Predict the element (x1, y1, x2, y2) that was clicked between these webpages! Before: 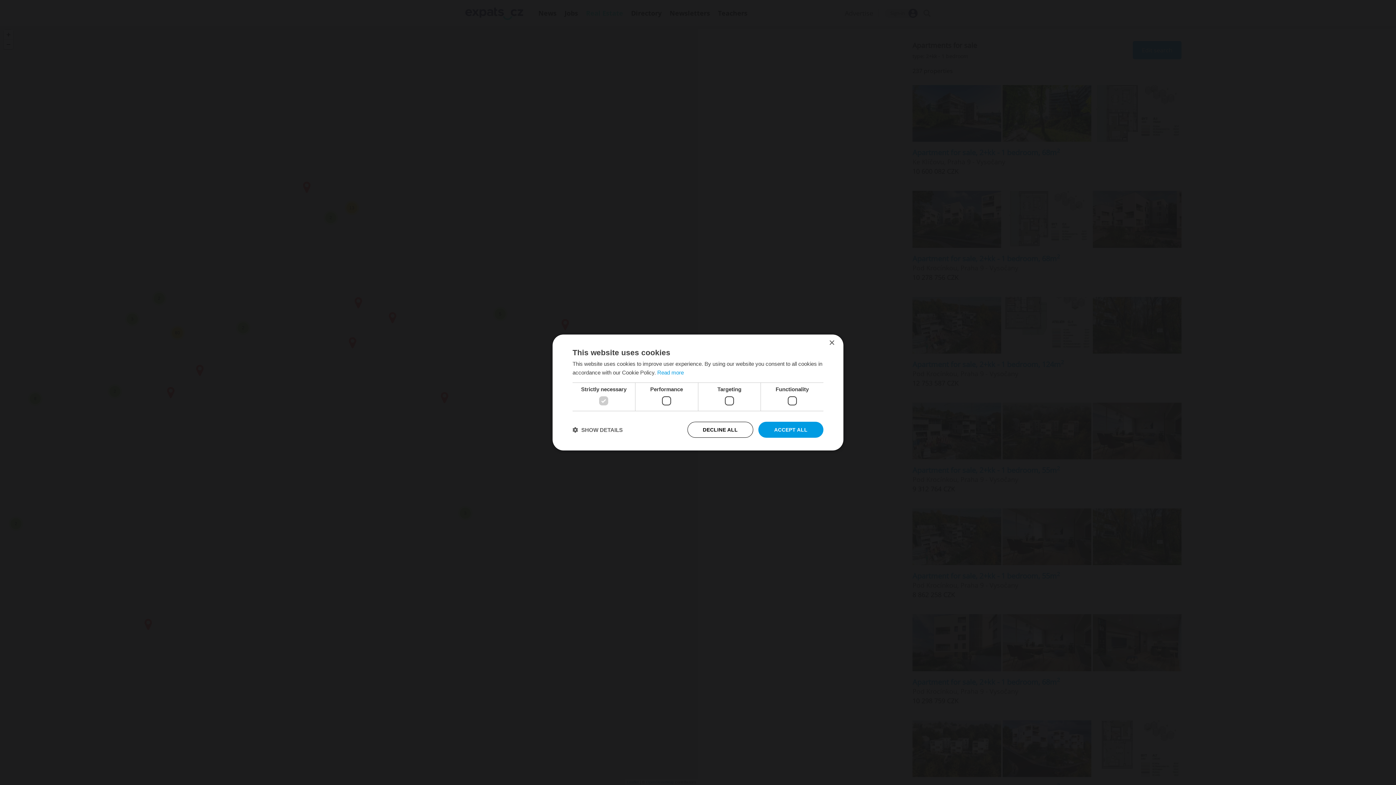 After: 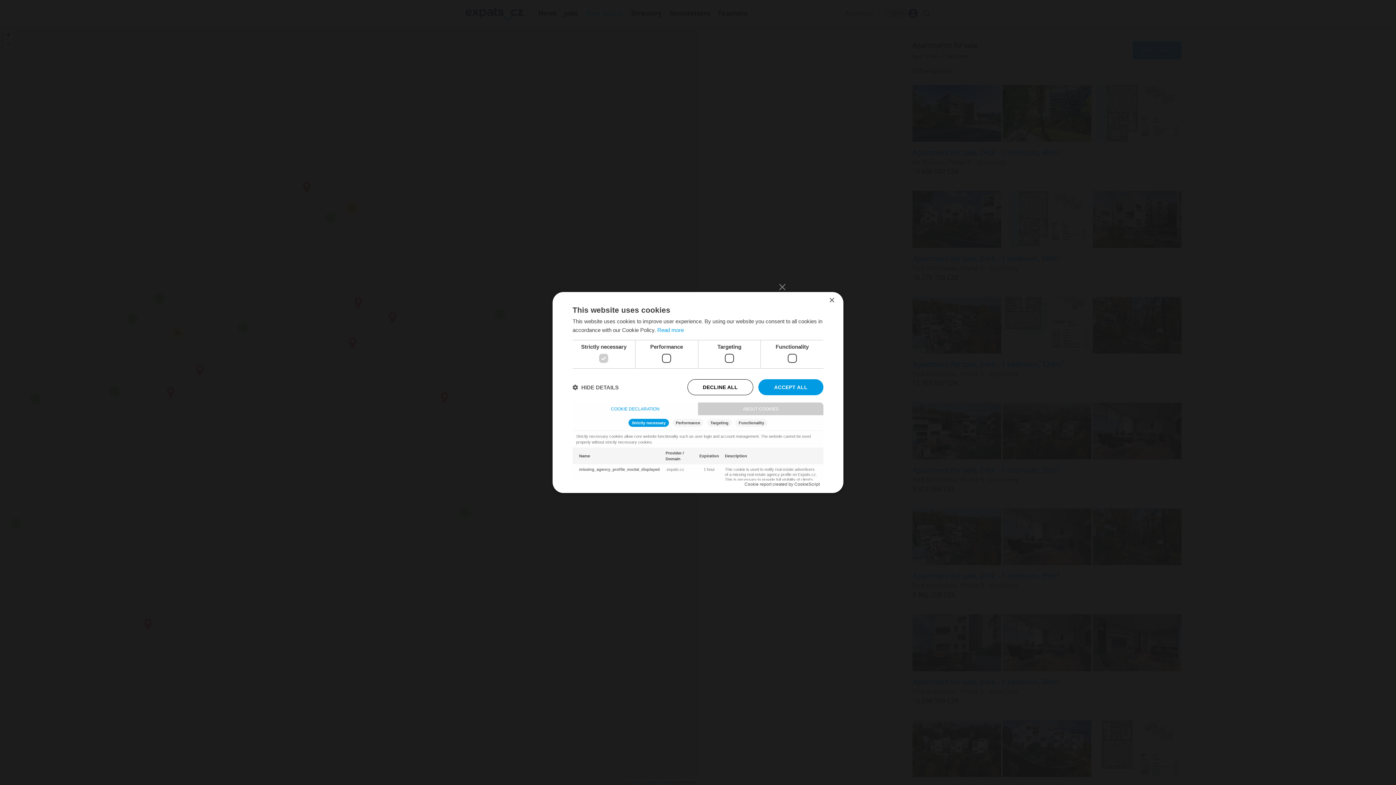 Action: bbox: (572, 426, 622, 433) label:  SHOW DETAILS